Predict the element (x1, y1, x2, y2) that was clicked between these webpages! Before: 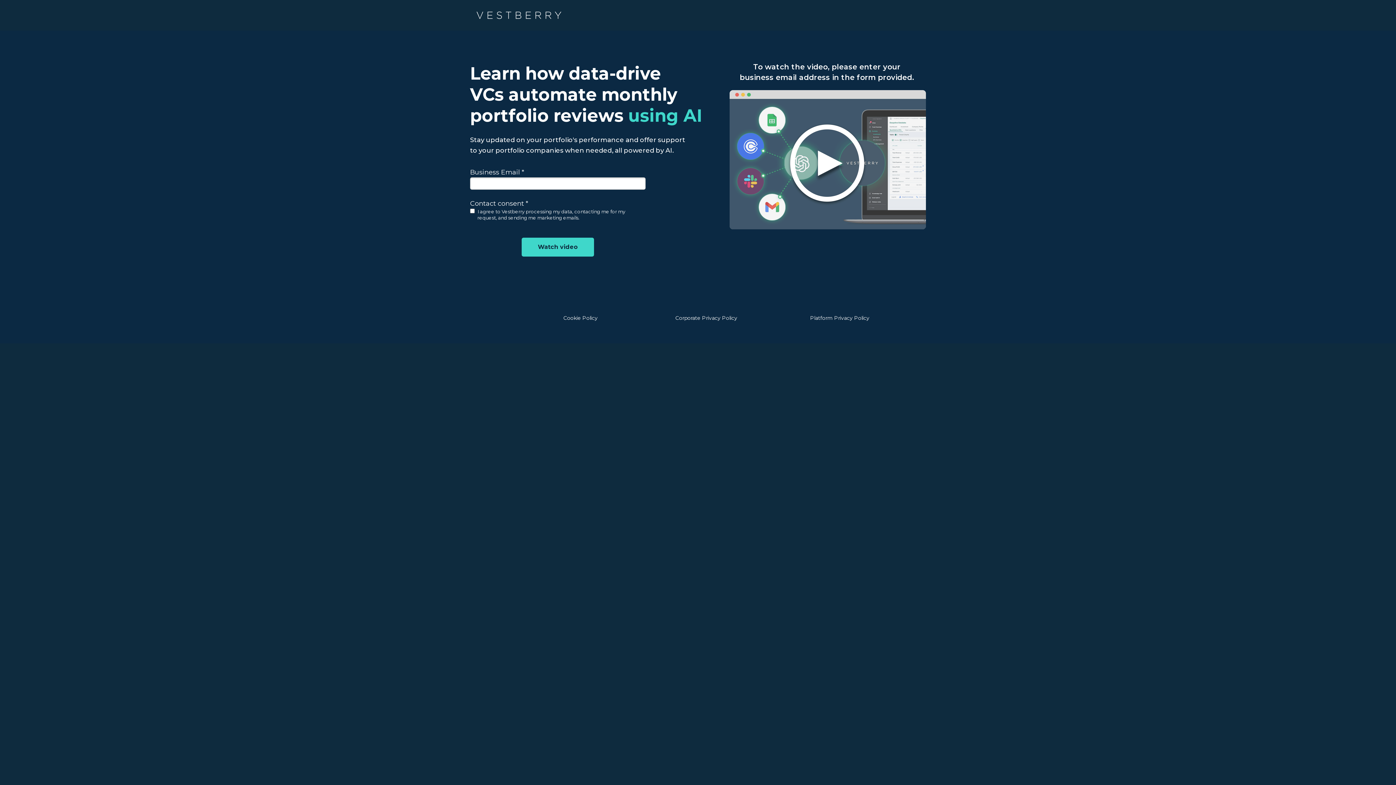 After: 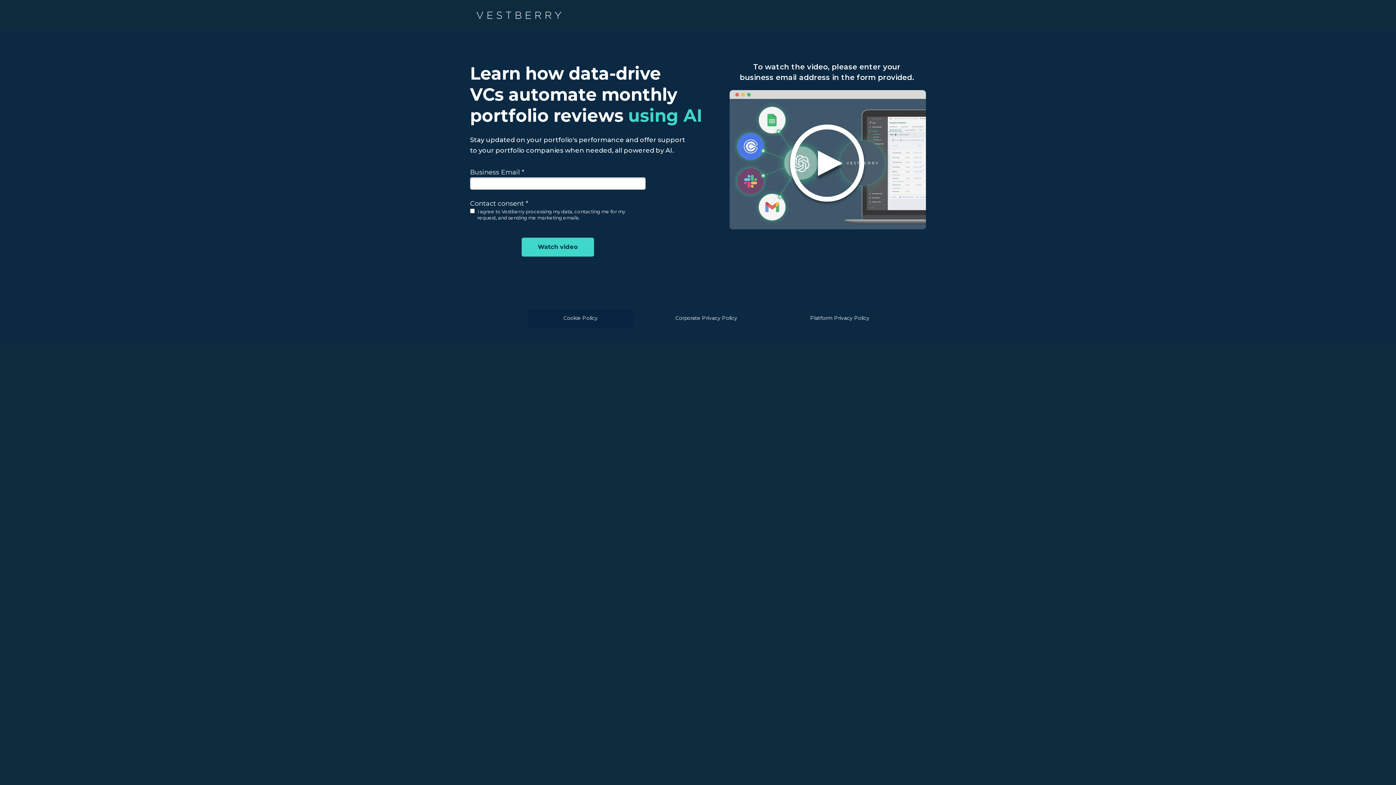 Action: bbox: (528, 309, 633, 328) label: Cookie Policy